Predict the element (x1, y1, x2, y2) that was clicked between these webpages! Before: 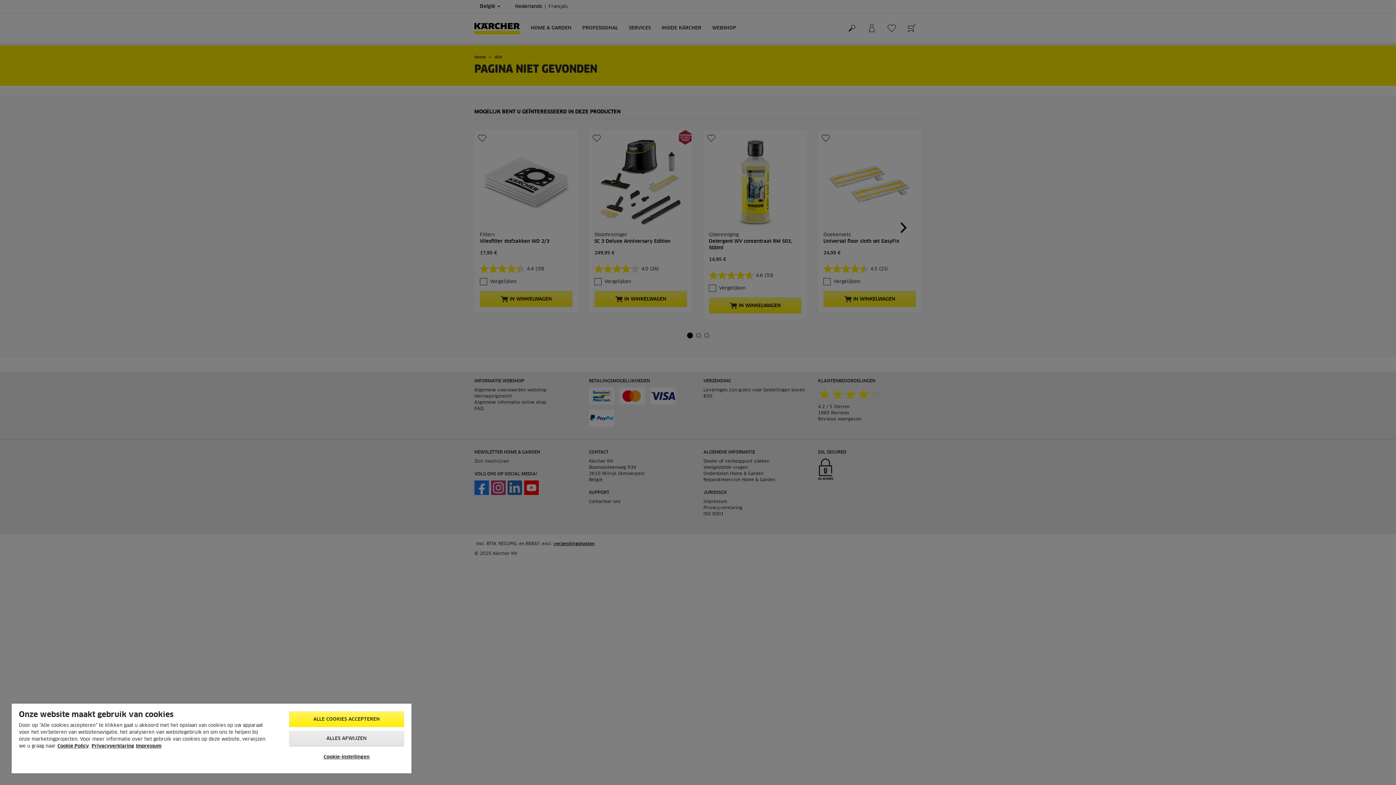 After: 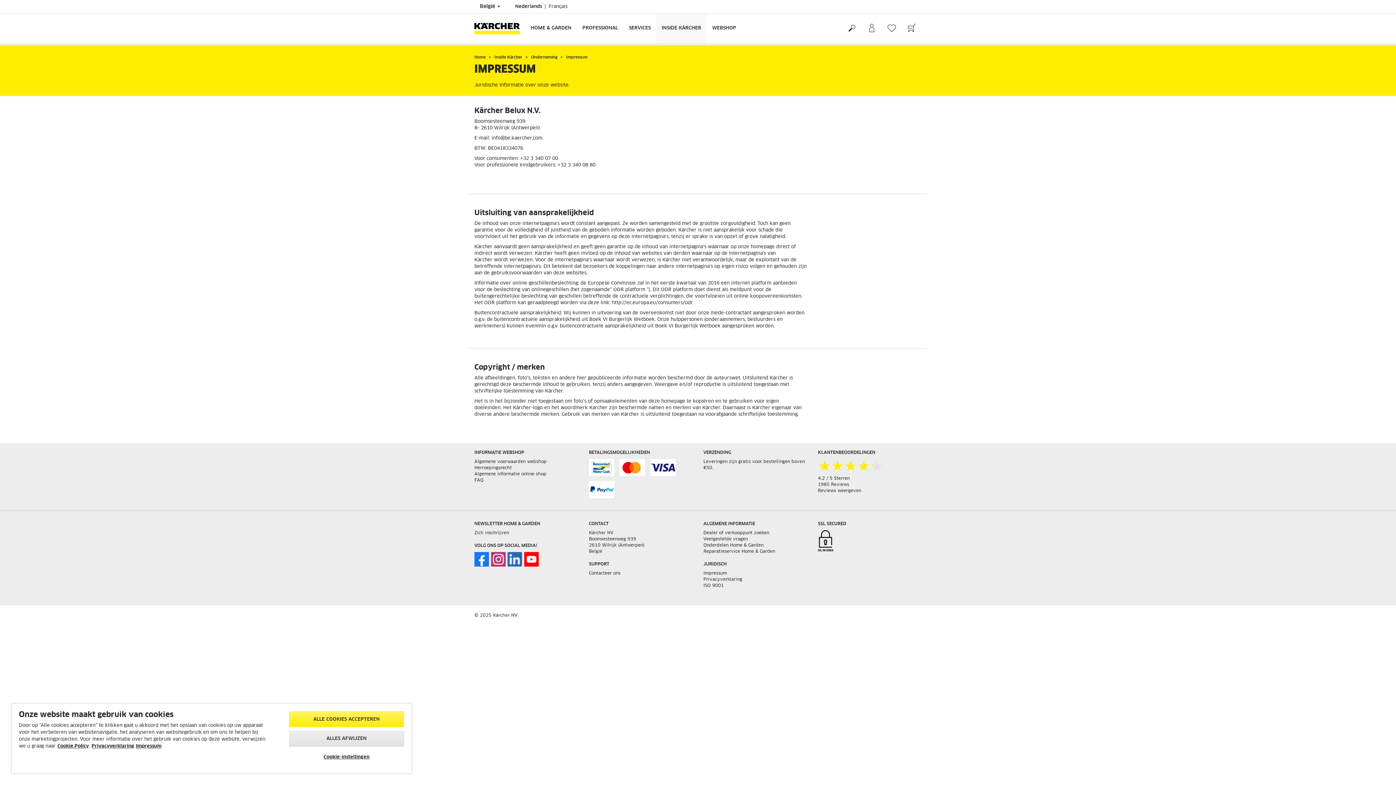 Action: bbox: (136, 744, 161, 749) label: Impressum